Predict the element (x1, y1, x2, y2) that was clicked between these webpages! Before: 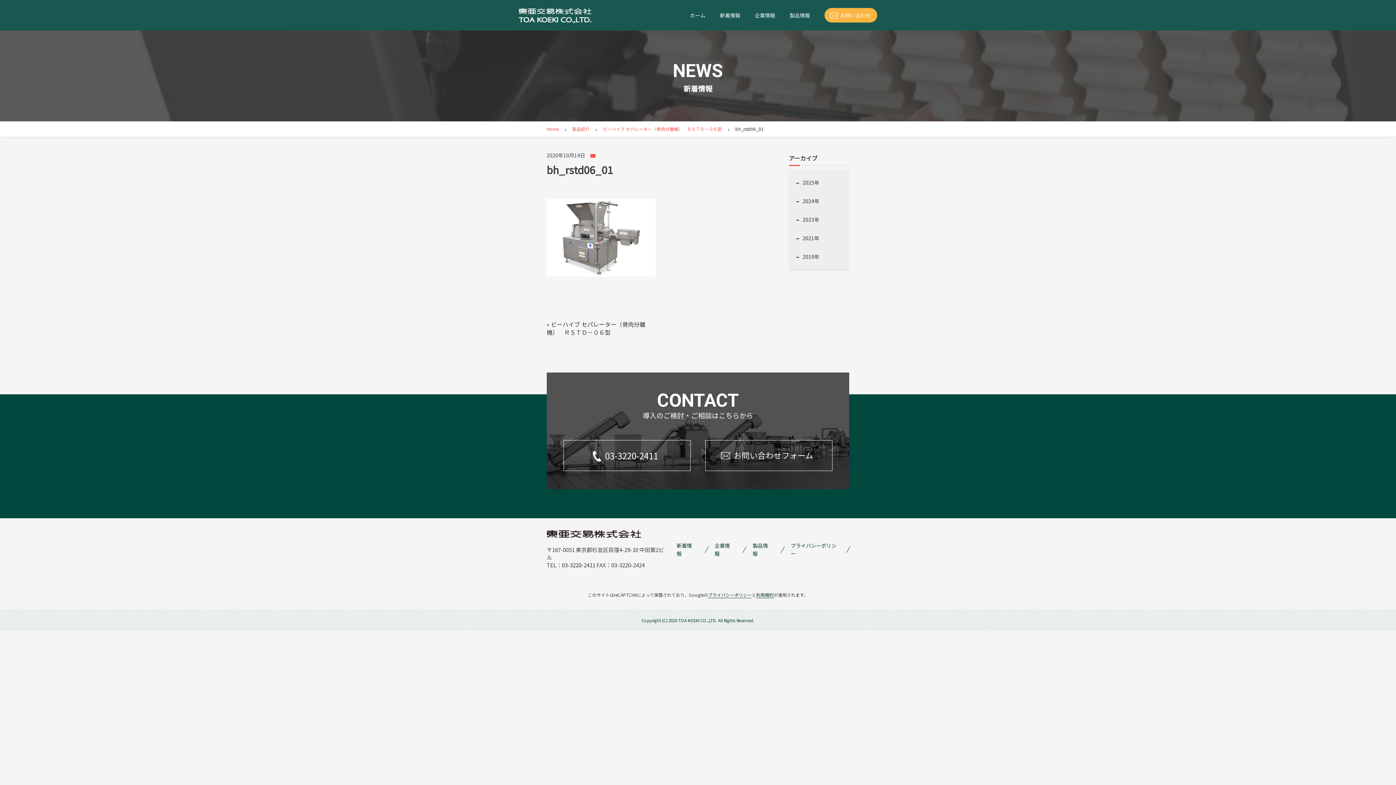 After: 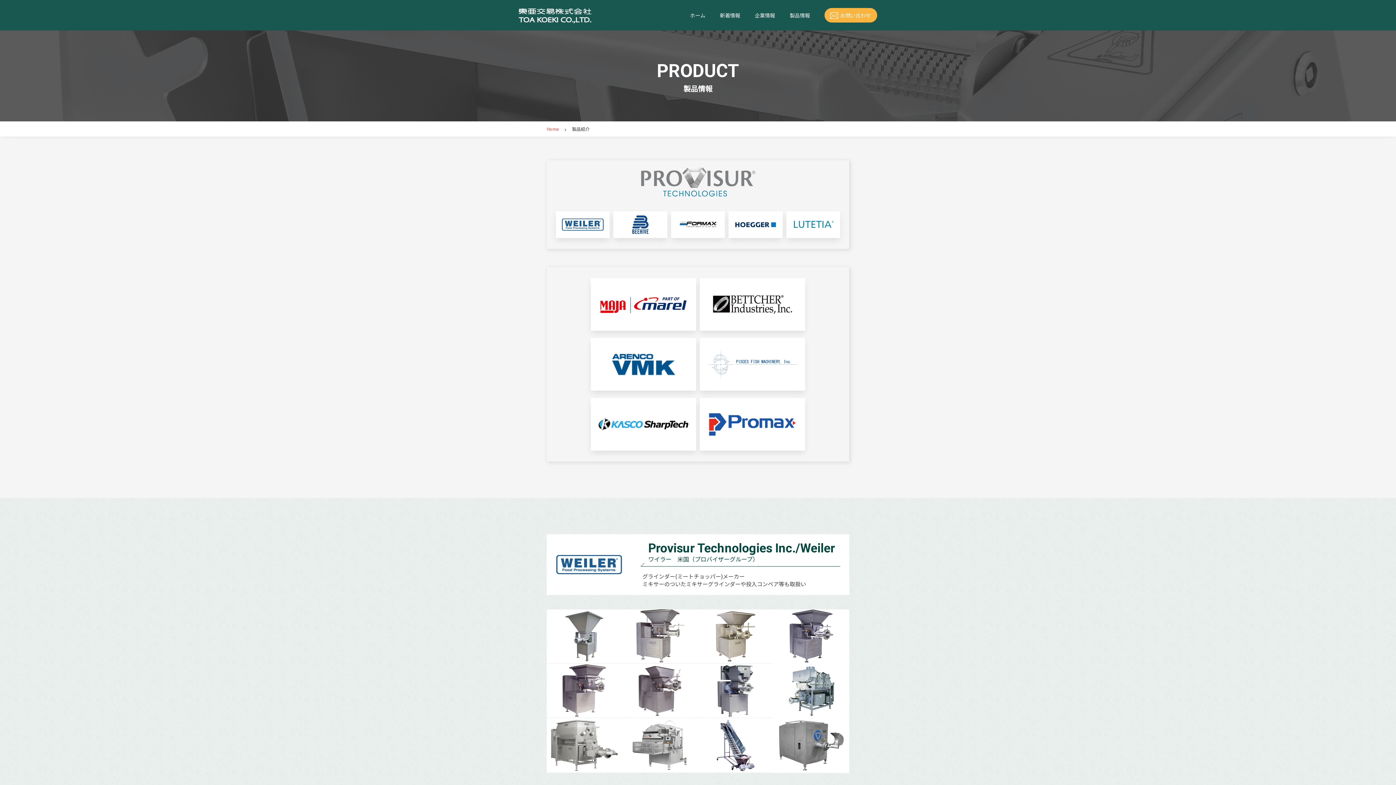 Action: label: 製品情報 bbox: (789, 11, 810, 19)